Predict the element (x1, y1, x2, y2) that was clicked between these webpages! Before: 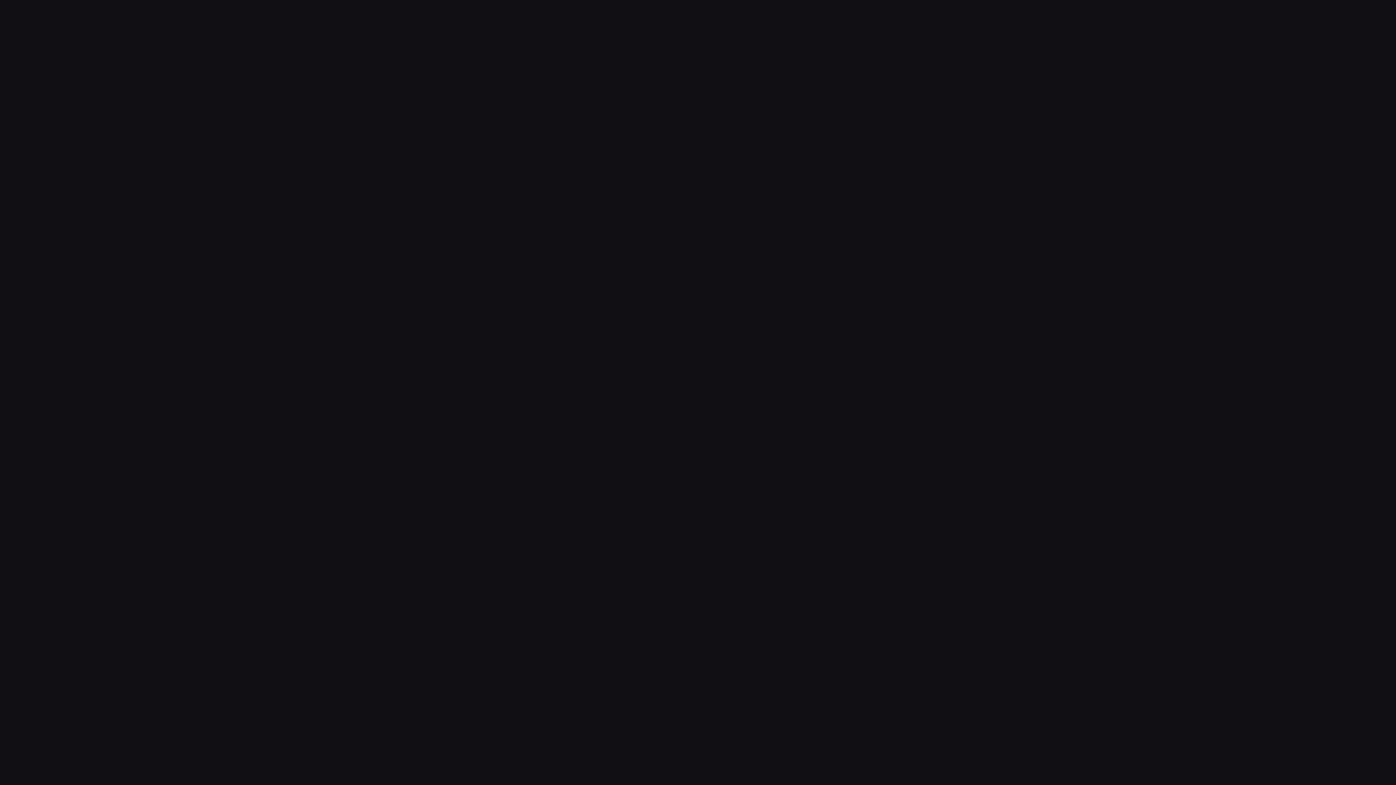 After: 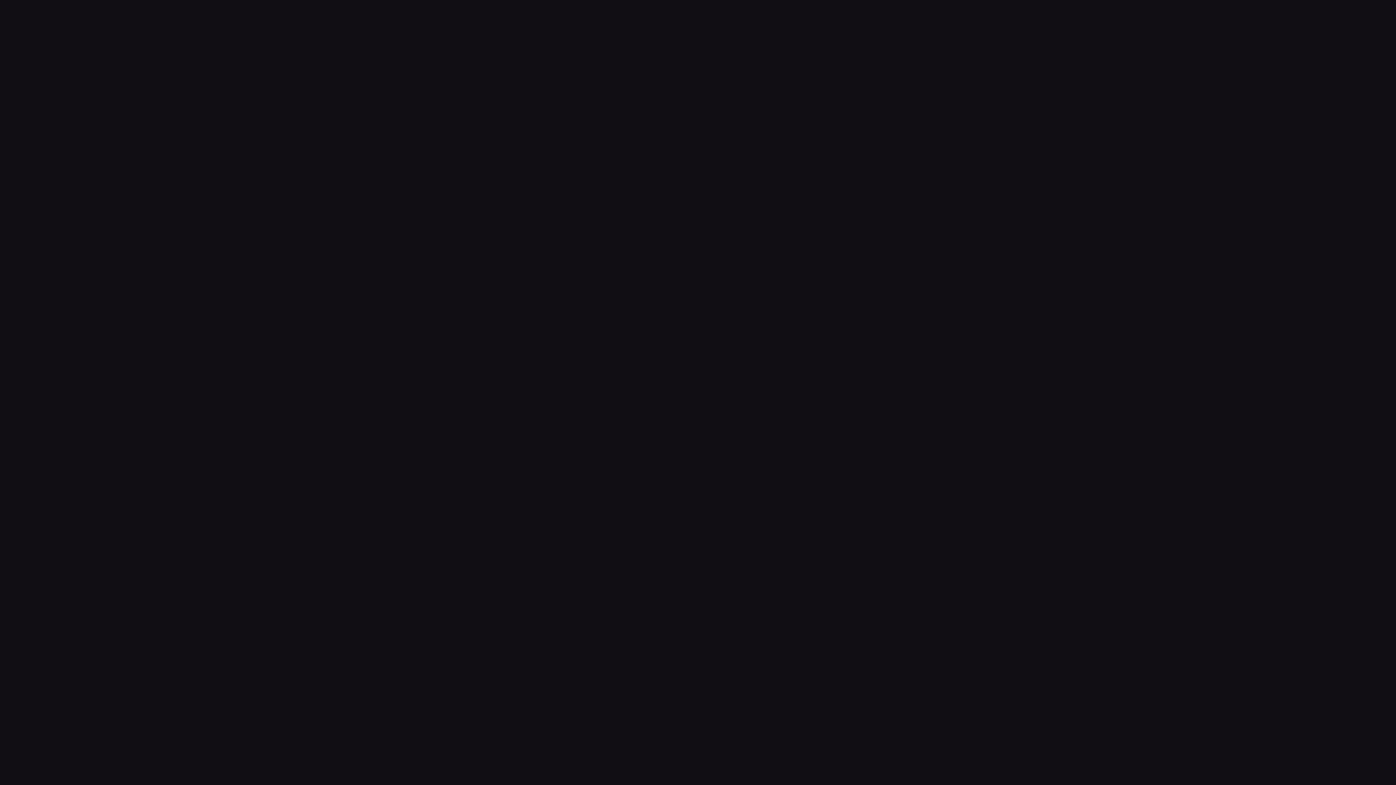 Action: label: GO BACK HOME bbox: (621, 398, 775, 423)